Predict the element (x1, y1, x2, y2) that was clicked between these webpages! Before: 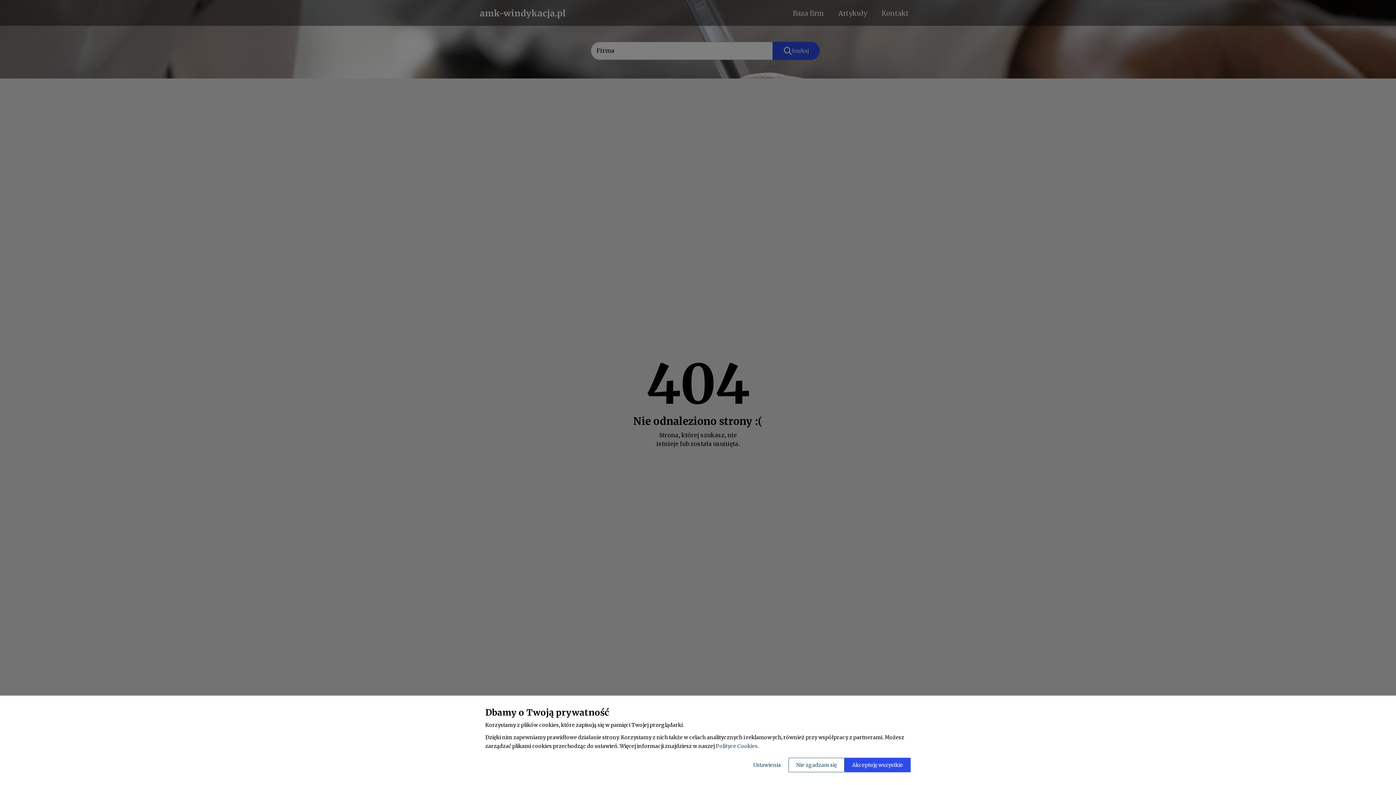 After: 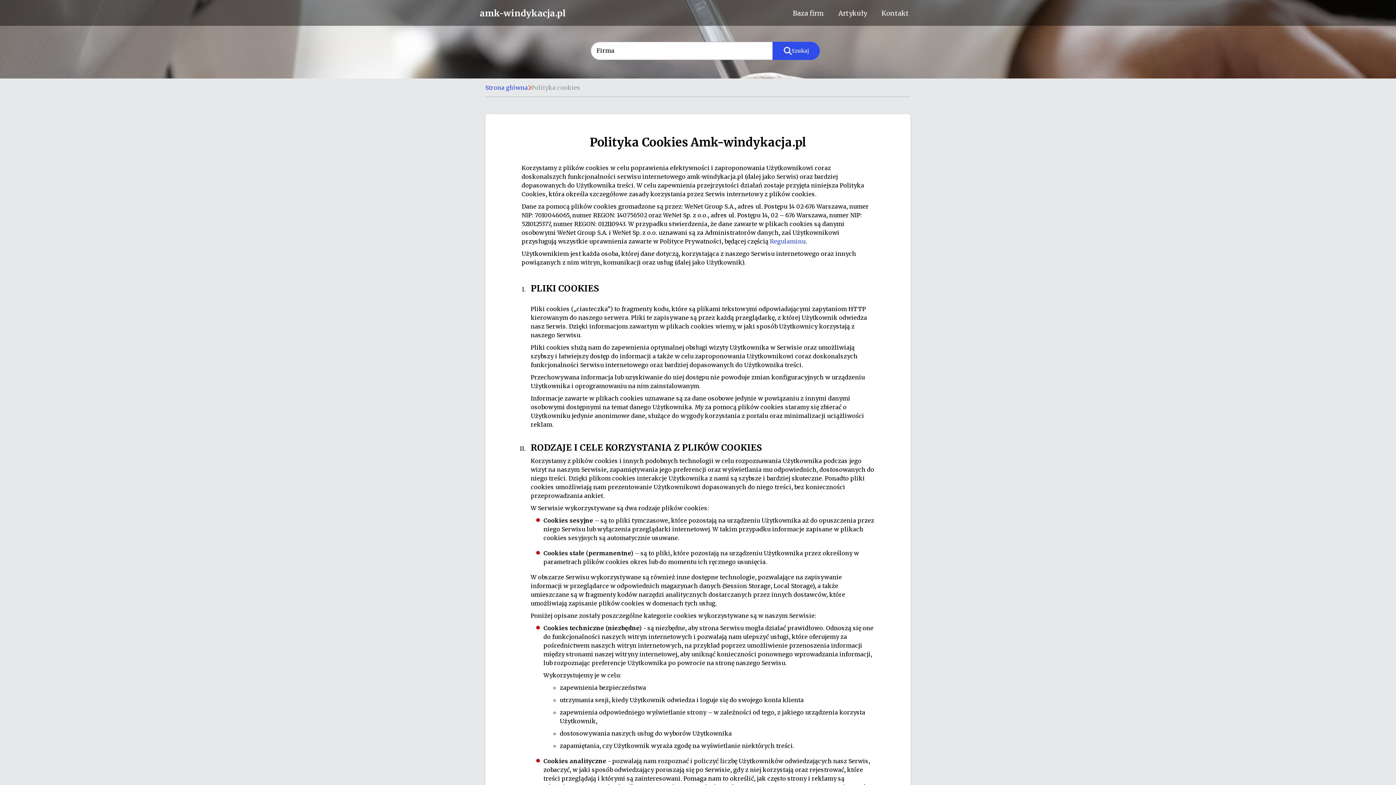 Action: bbox: (716, 743, 757, 749) label: Polityce Cookies